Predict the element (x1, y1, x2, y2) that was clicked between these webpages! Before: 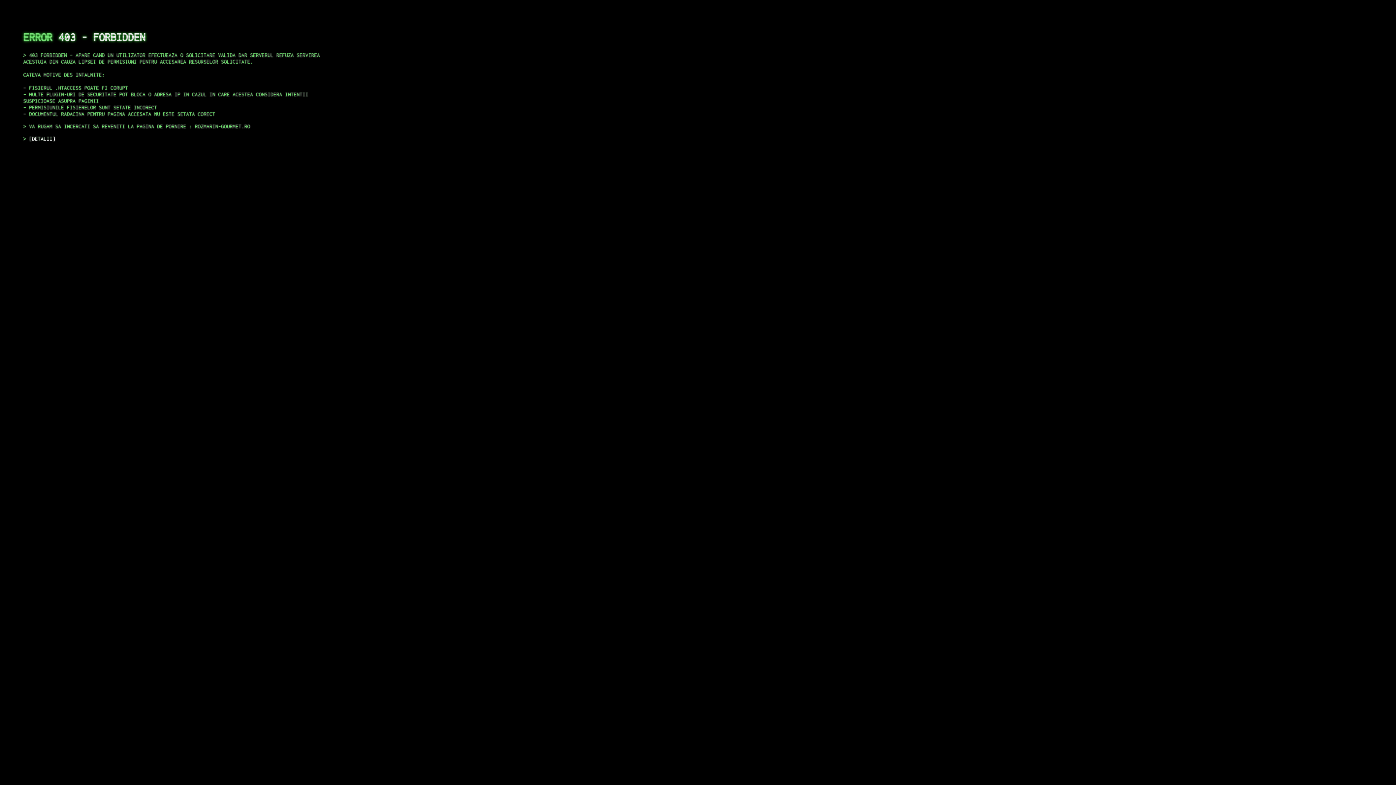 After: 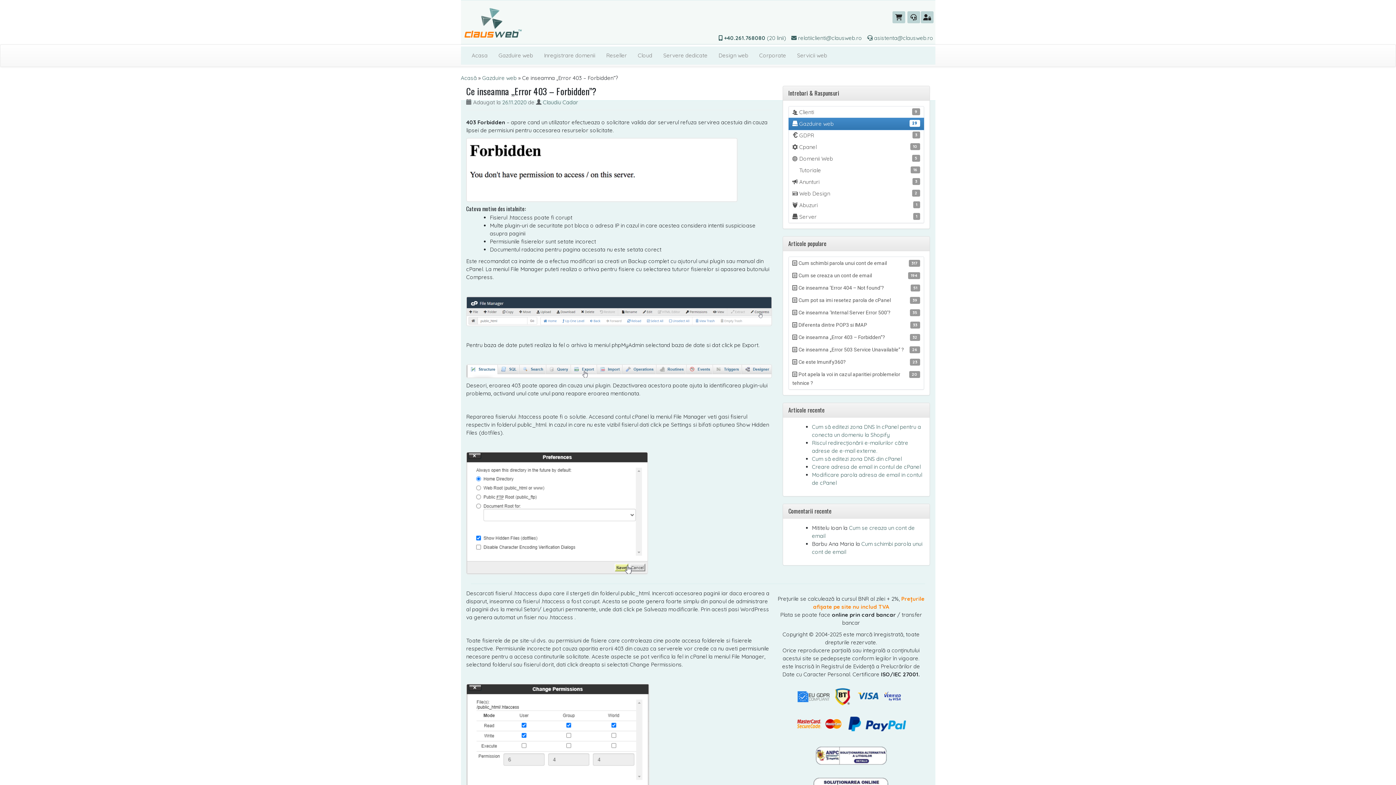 Action: label: DETALII bbox: (29, 135, 55, 141)